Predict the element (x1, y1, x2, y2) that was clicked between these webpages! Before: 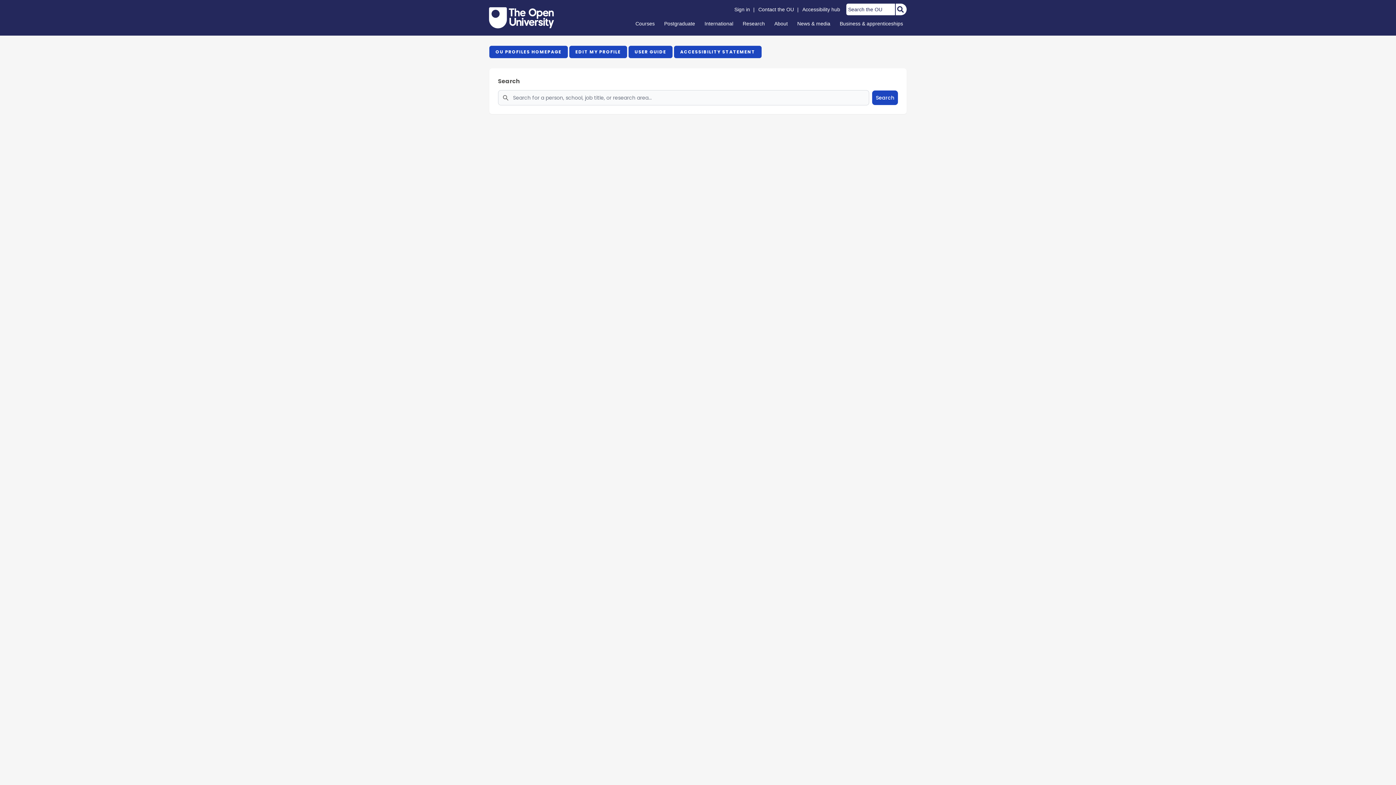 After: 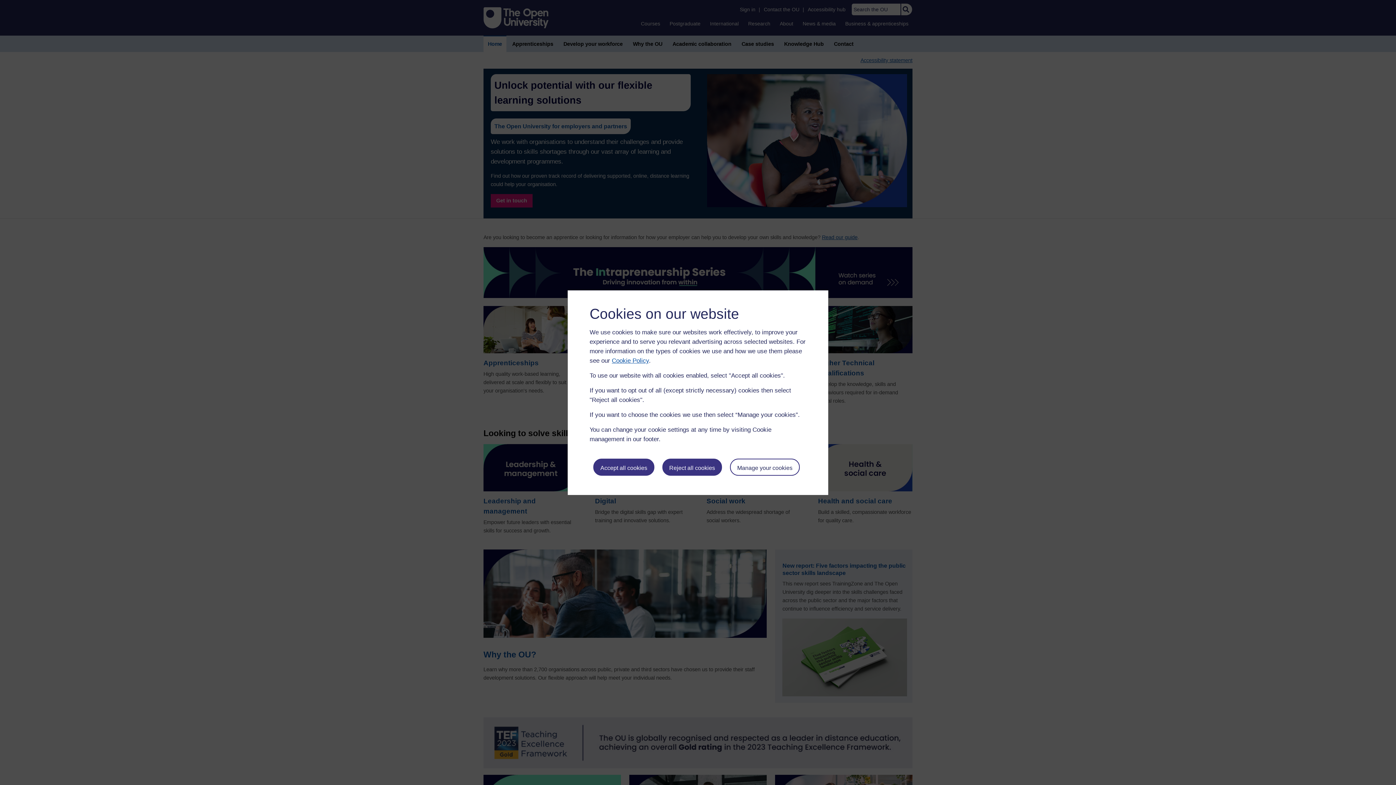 Action: bbox: (836, 19, 907, 28) label: Business & apprenticeships